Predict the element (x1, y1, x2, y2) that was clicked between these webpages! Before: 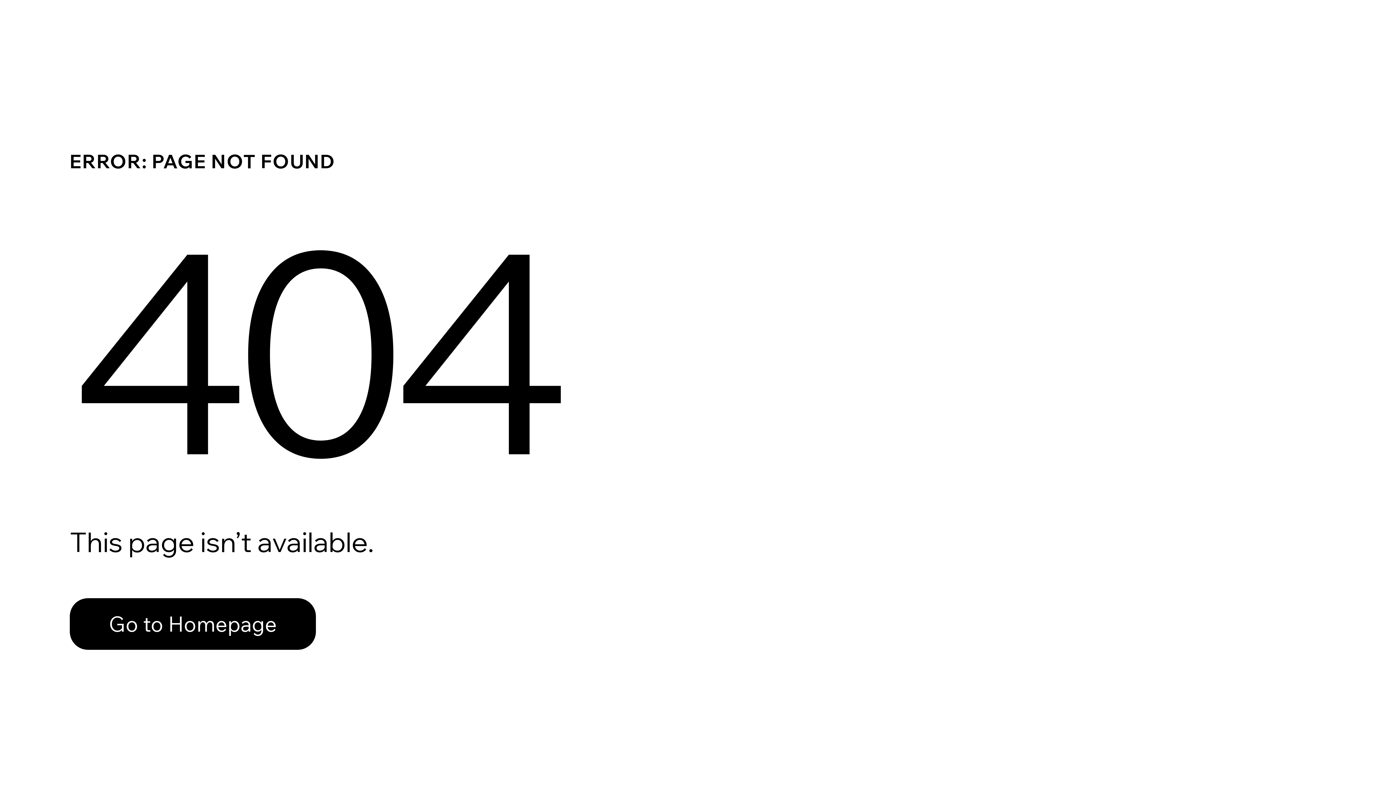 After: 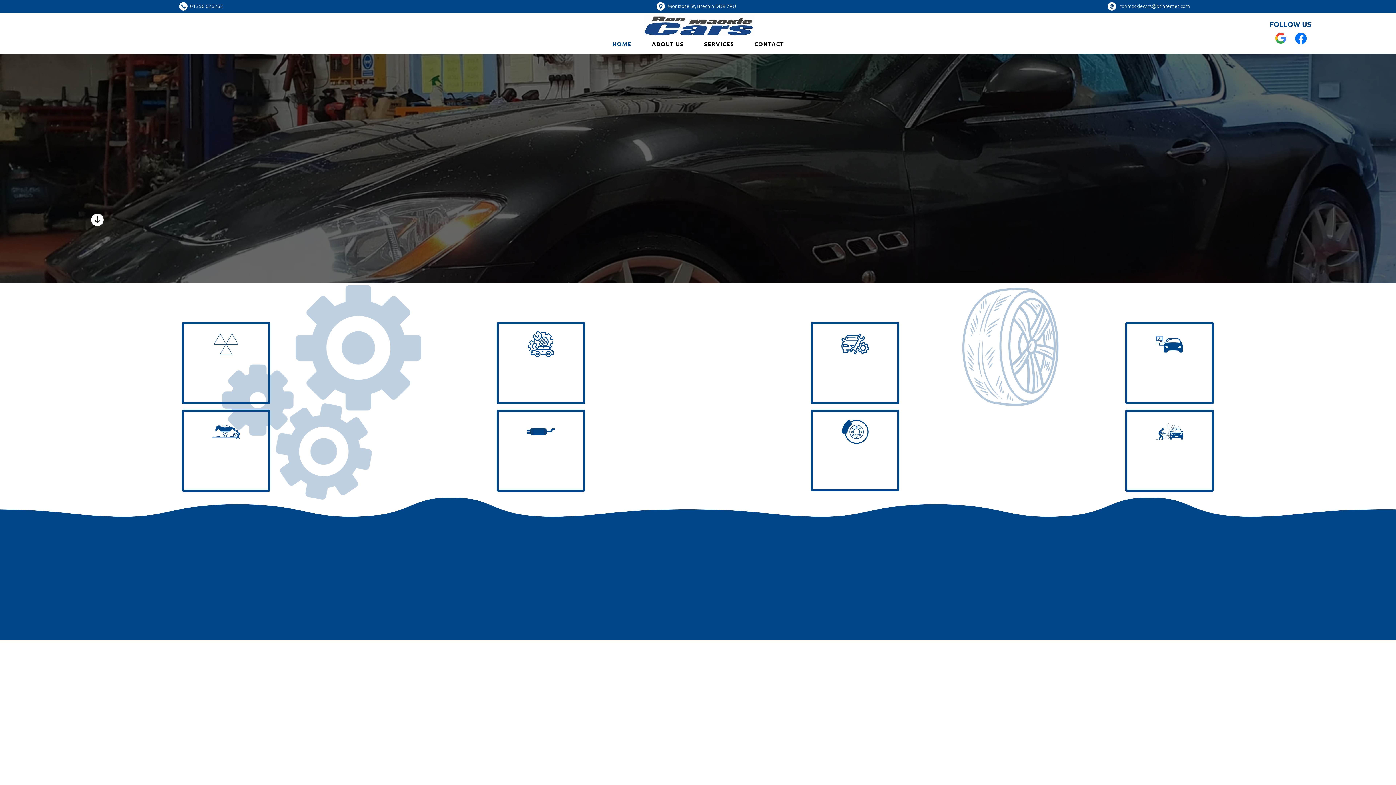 Action: label: Go to Homepage bbox: (69, 598, 316, 650)